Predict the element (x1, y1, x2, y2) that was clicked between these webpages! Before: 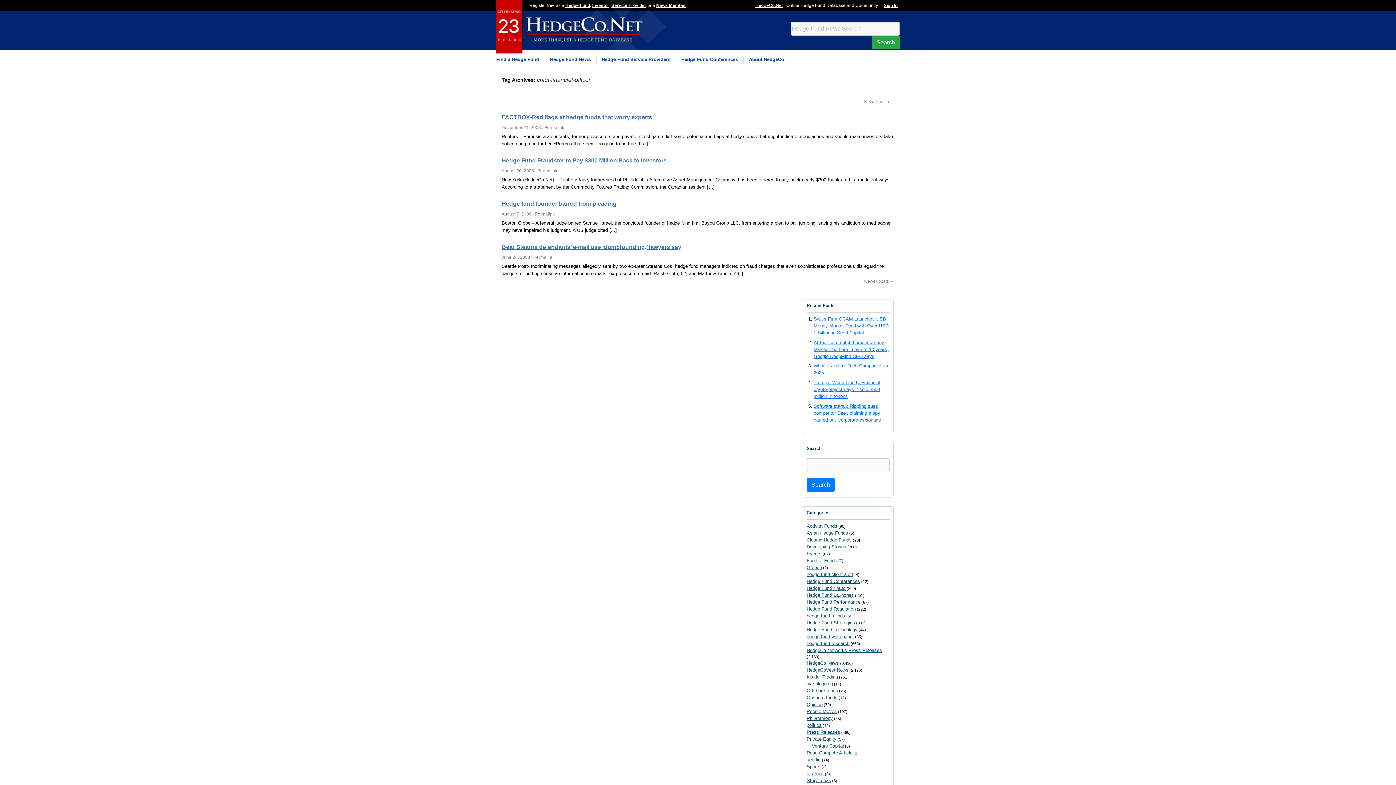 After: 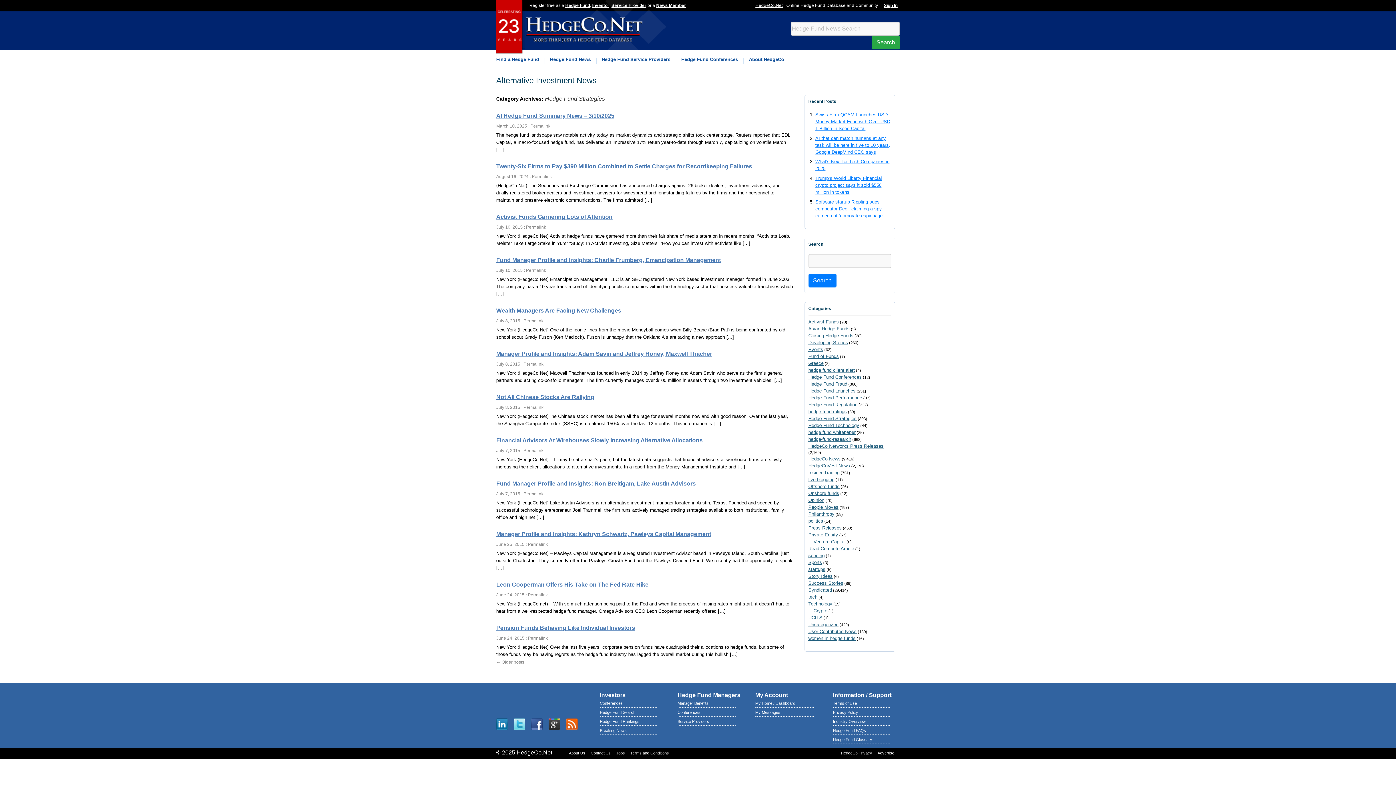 Action: label: Hedge Fund Strategies bbox: (806, 620, 855, 625)